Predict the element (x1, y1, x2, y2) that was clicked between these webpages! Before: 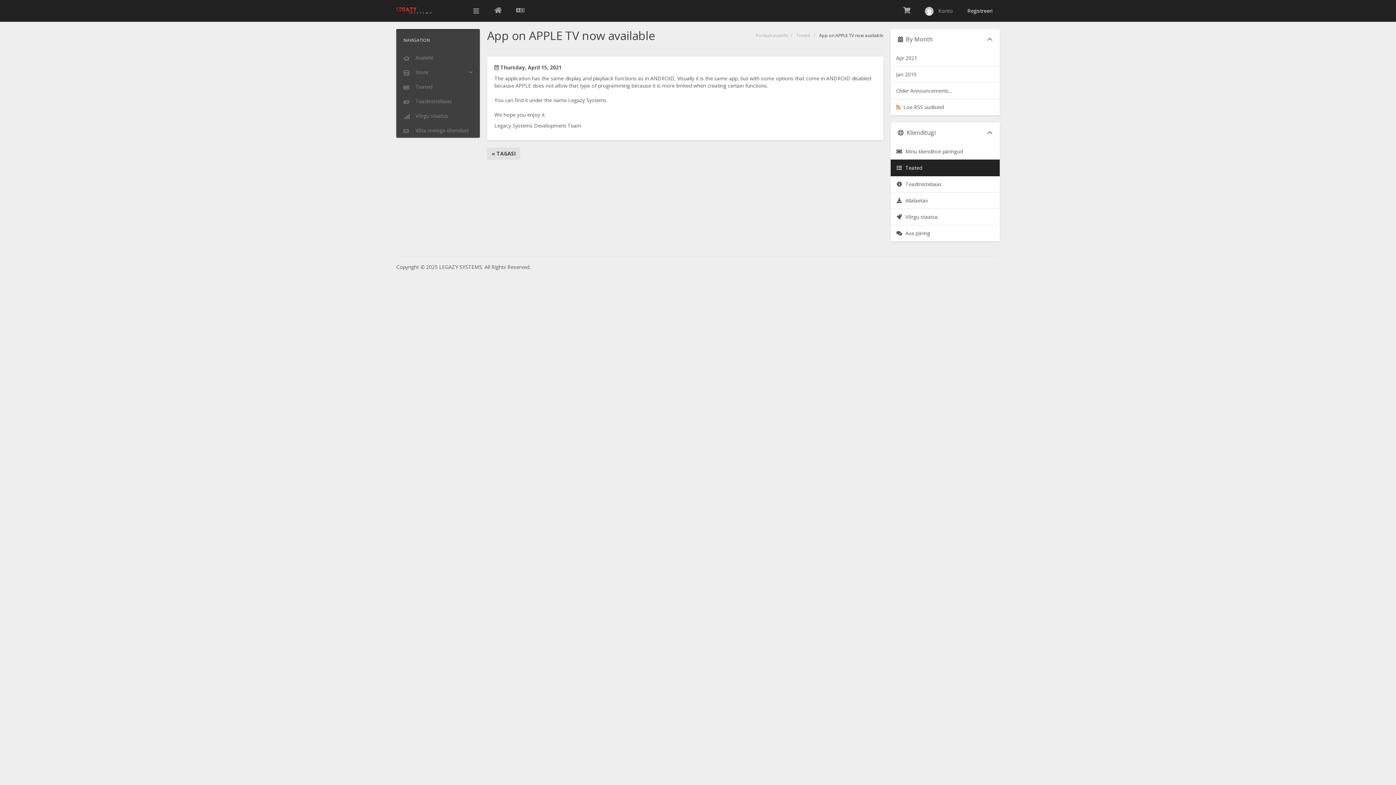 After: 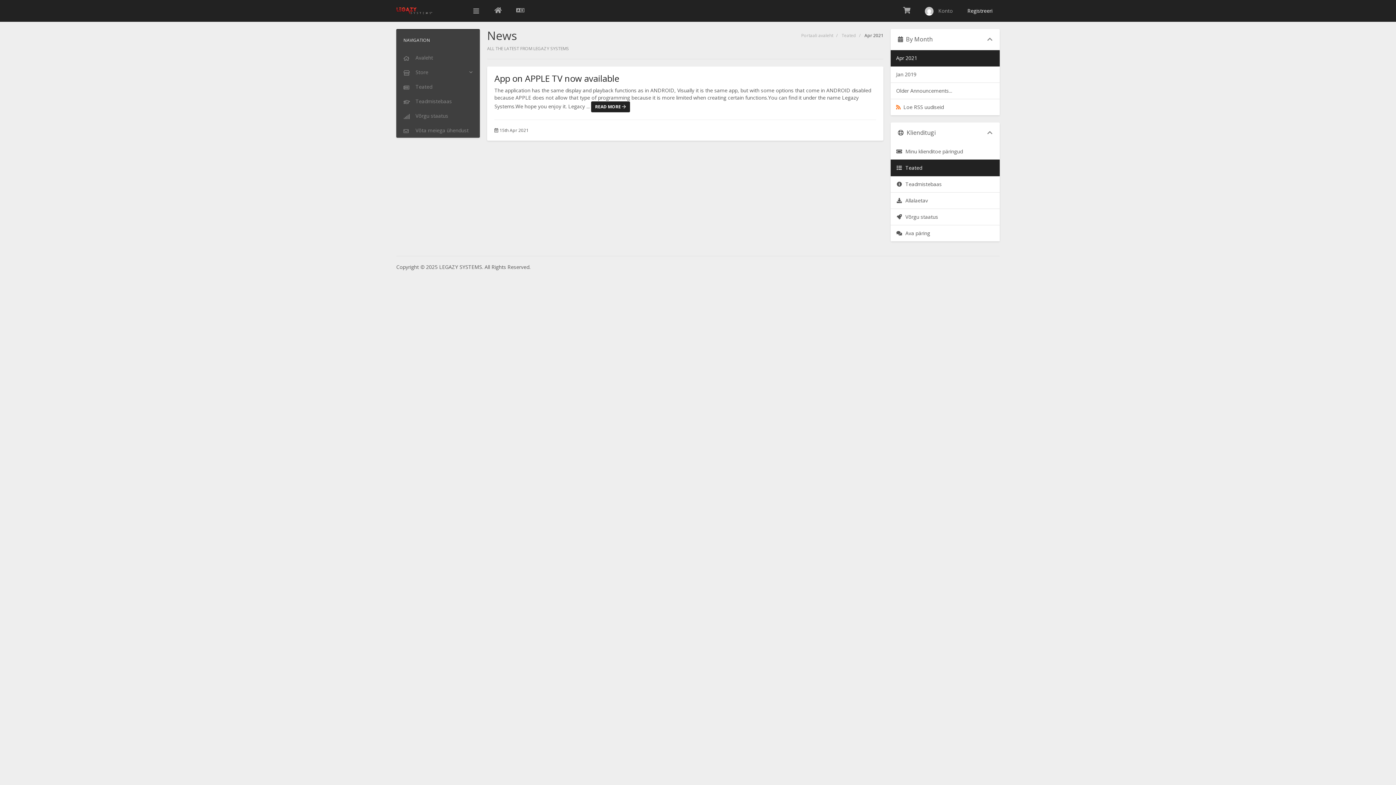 Action: label: Apr 2021 bbox: (890, 50, 1000, 66)